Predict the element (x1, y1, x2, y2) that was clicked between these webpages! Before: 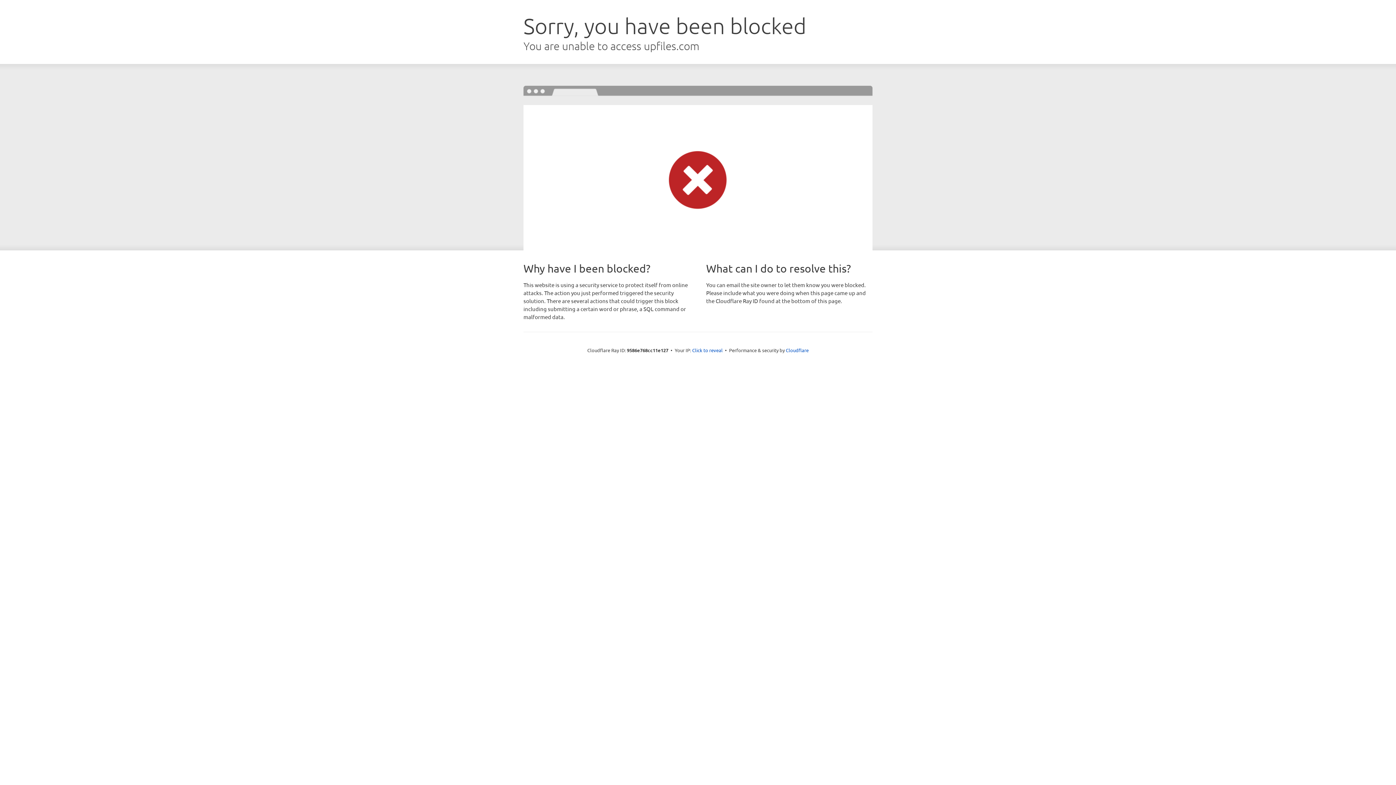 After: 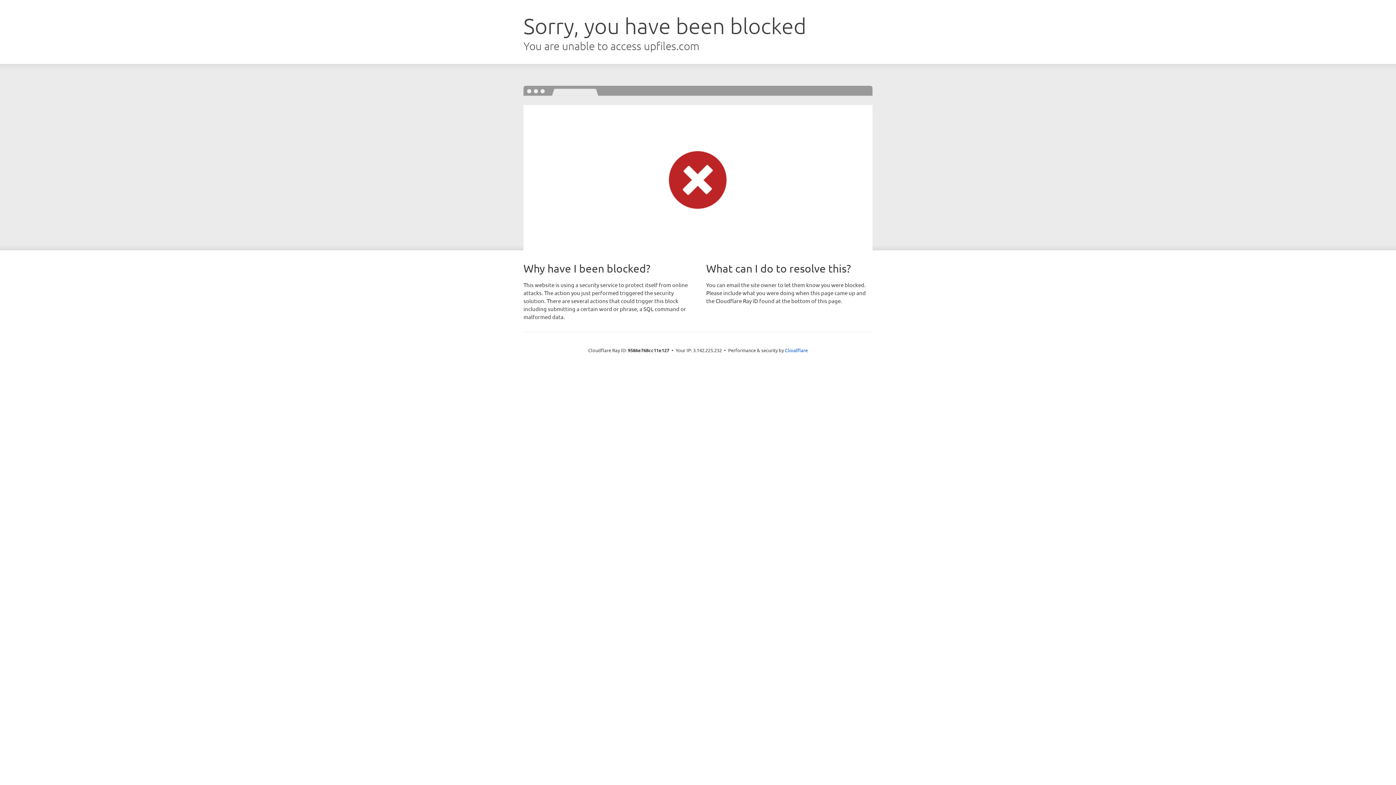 Action: bbox: (692, 346, 722, 353) label: Click to reveal